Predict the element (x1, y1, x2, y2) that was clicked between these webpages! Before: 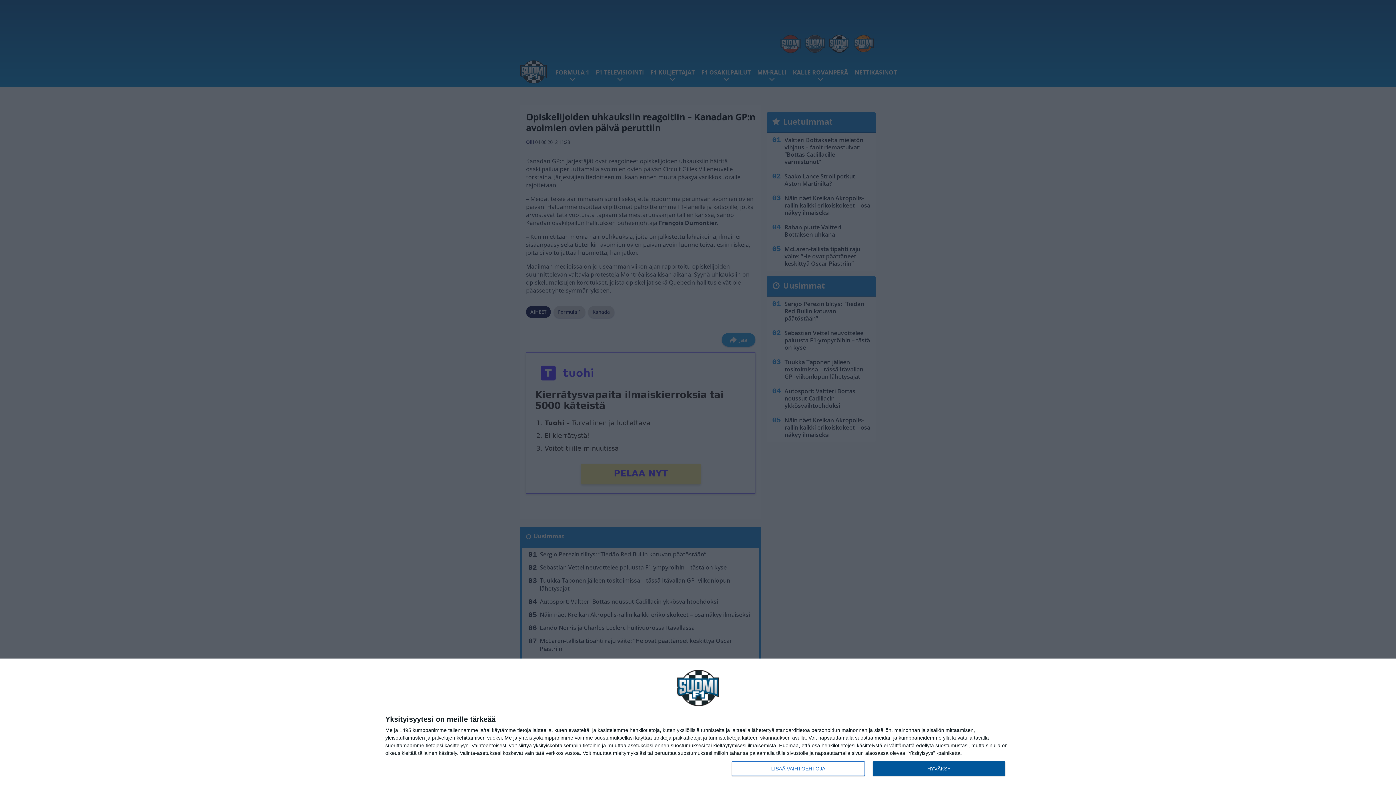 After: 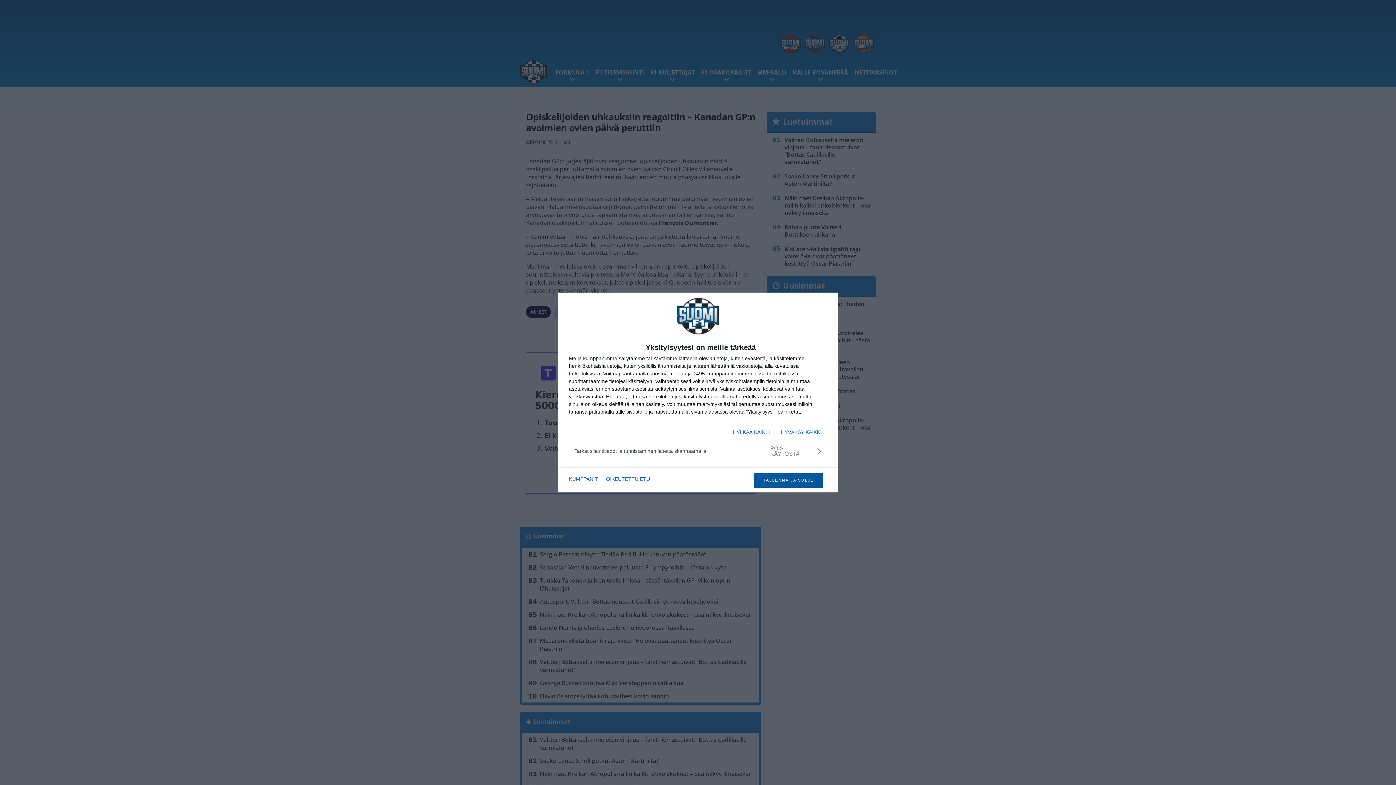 Action: bbox: (732, 761, 864, 776) label: LISÄÄ VAIHTOEHTOJA